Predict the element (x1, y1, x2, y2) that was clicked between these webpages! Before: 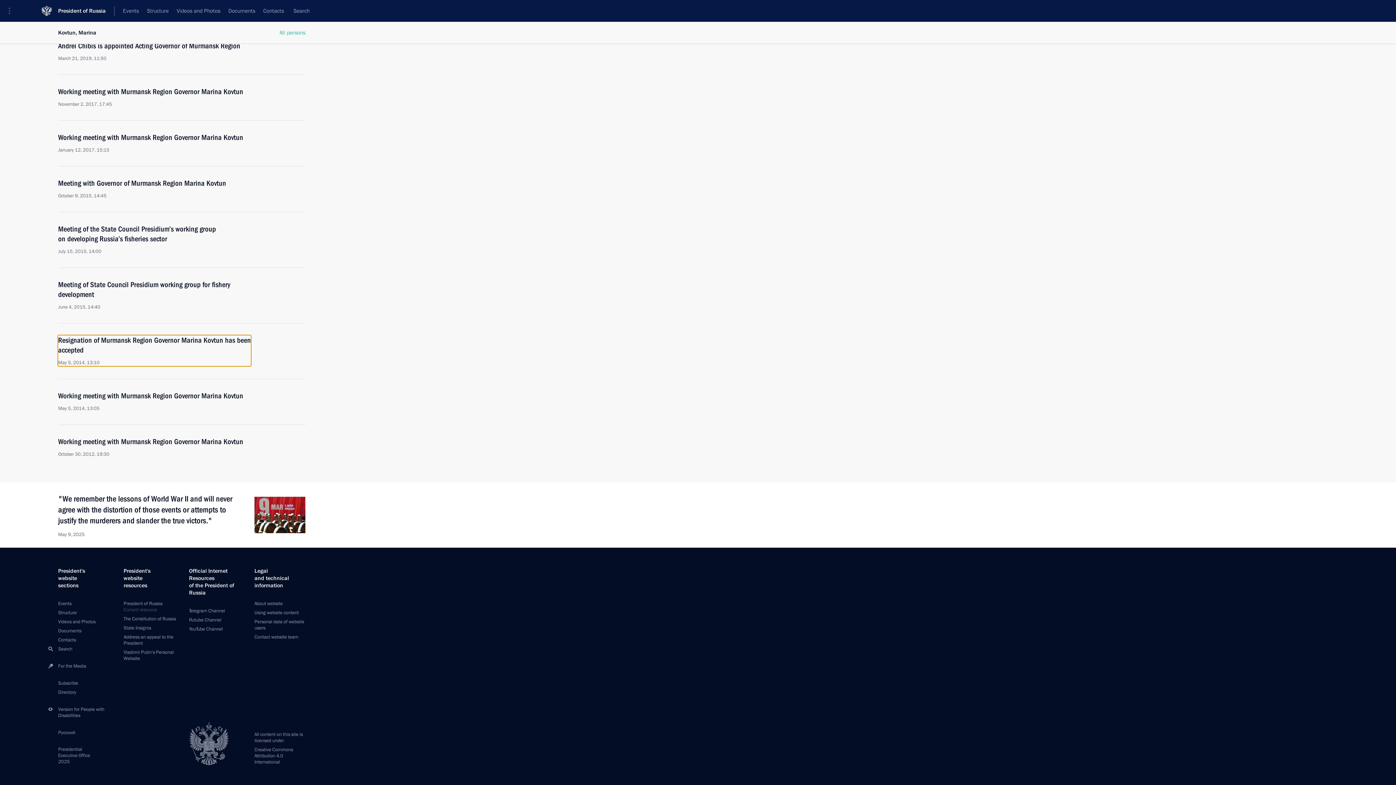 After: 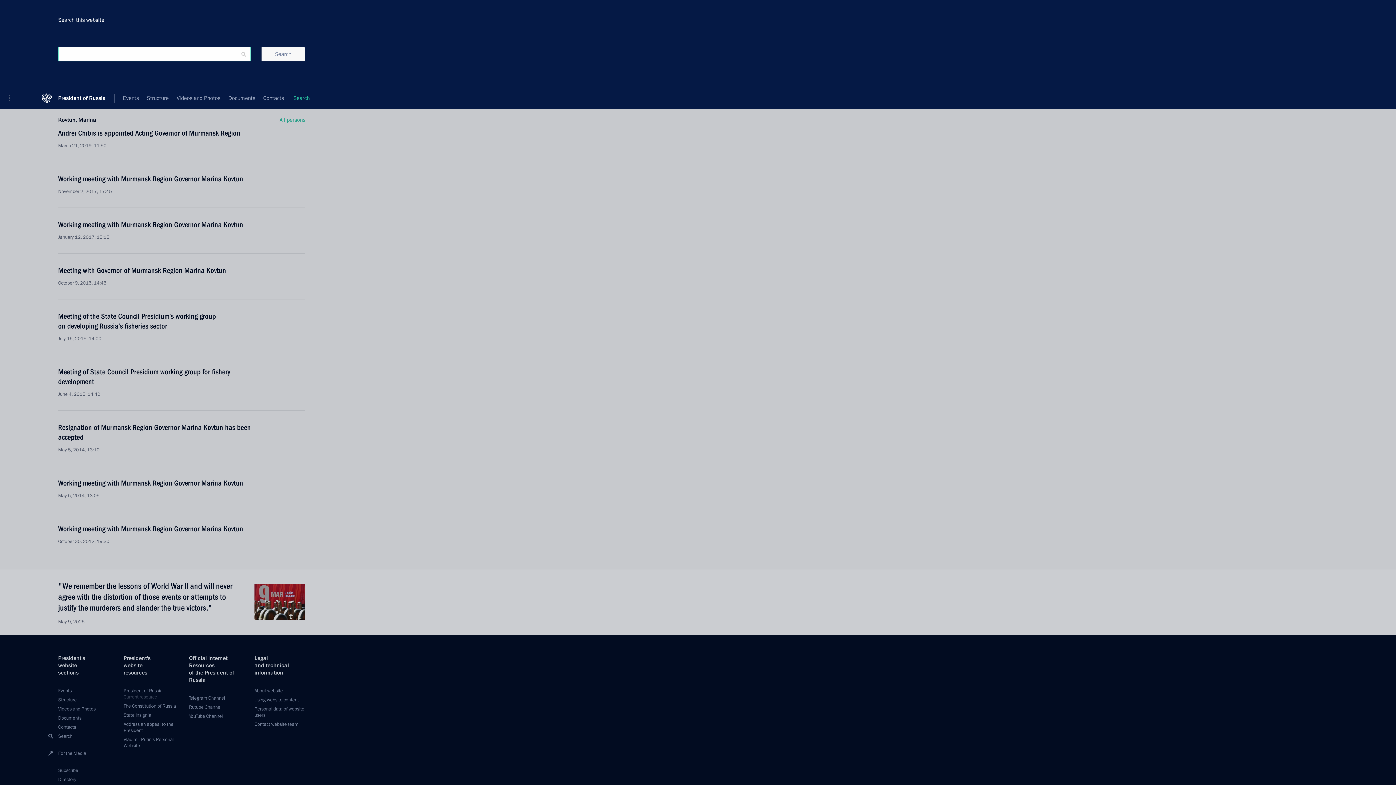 Action: bbox: (58, 646, 72, 652) label: Search